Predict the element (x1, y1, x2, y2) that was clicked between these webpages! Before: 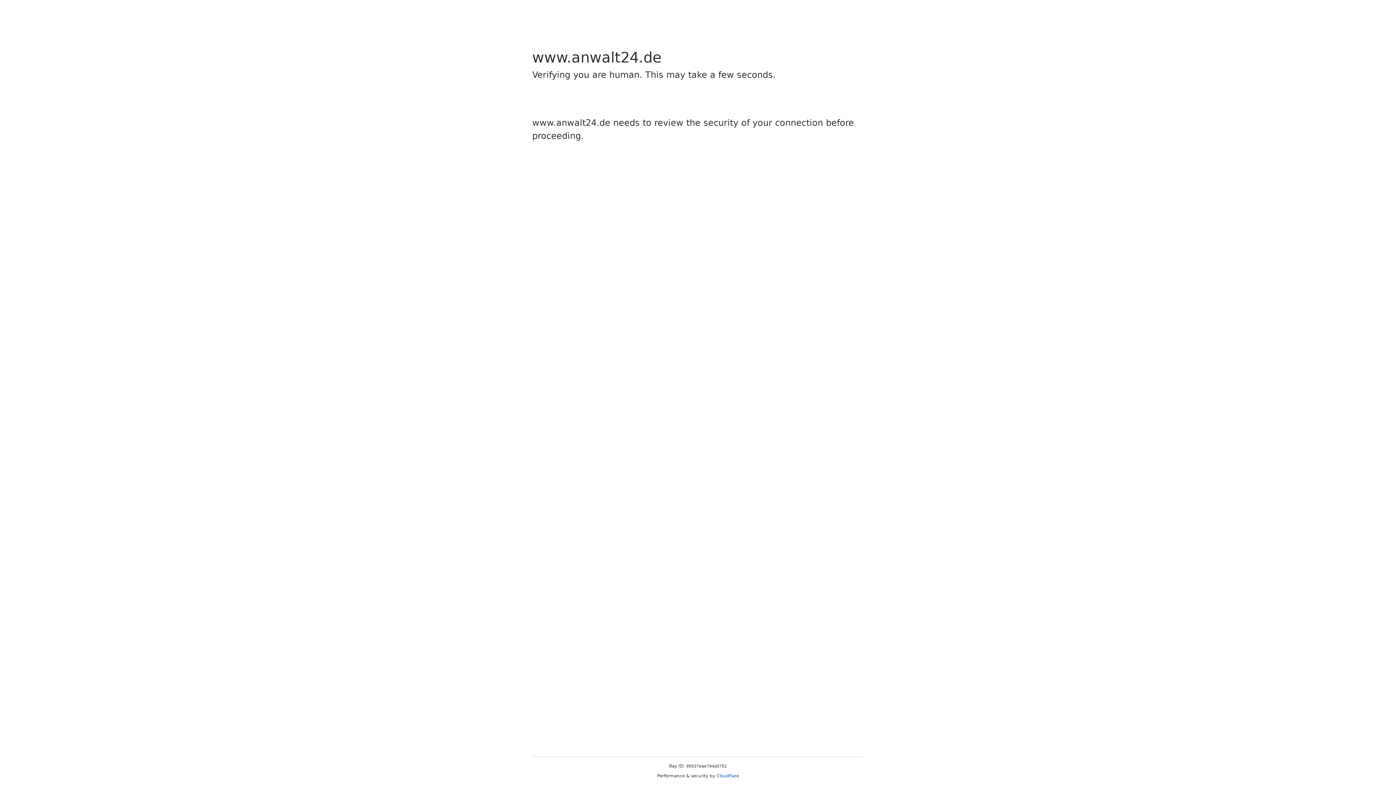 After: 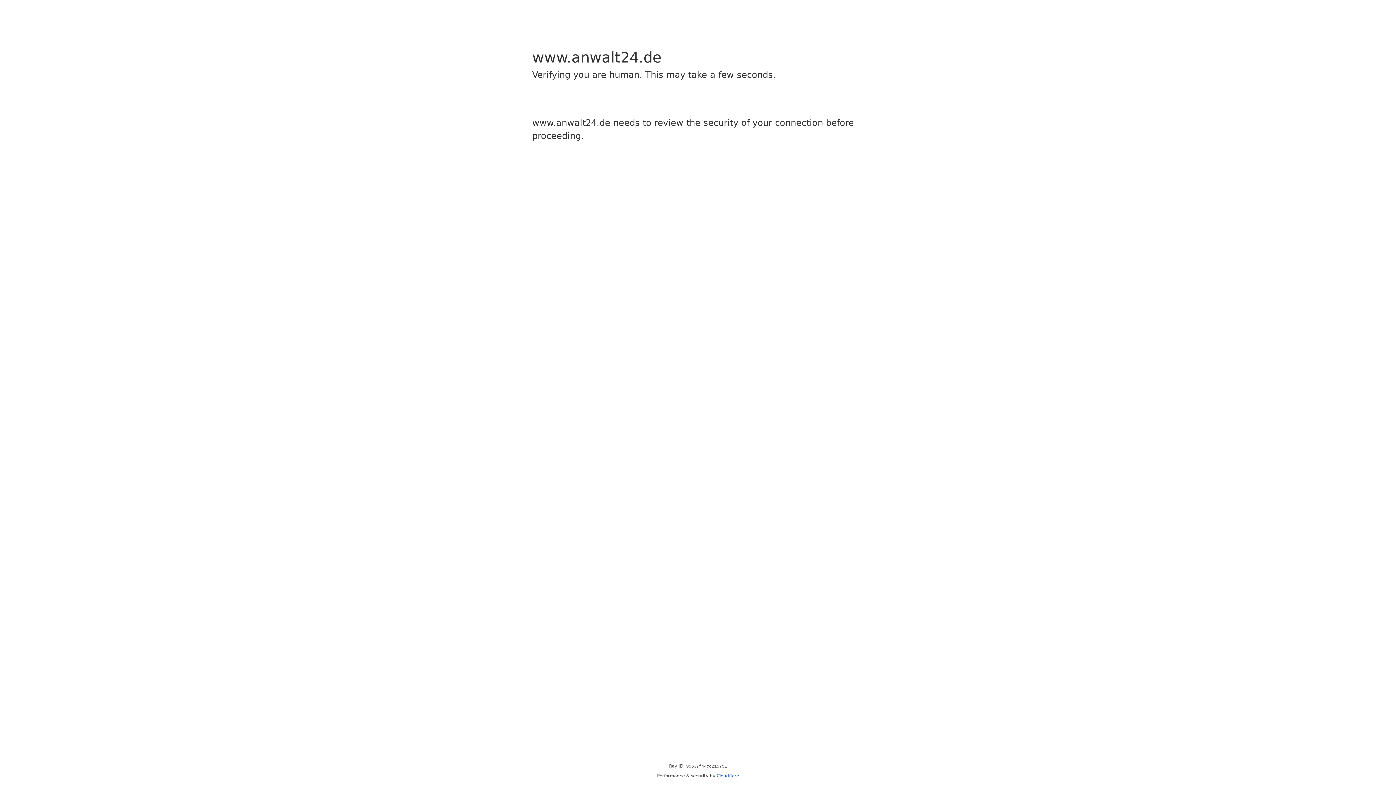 Action: label: Cloudflare bbox: (716, 773, 739, 778)